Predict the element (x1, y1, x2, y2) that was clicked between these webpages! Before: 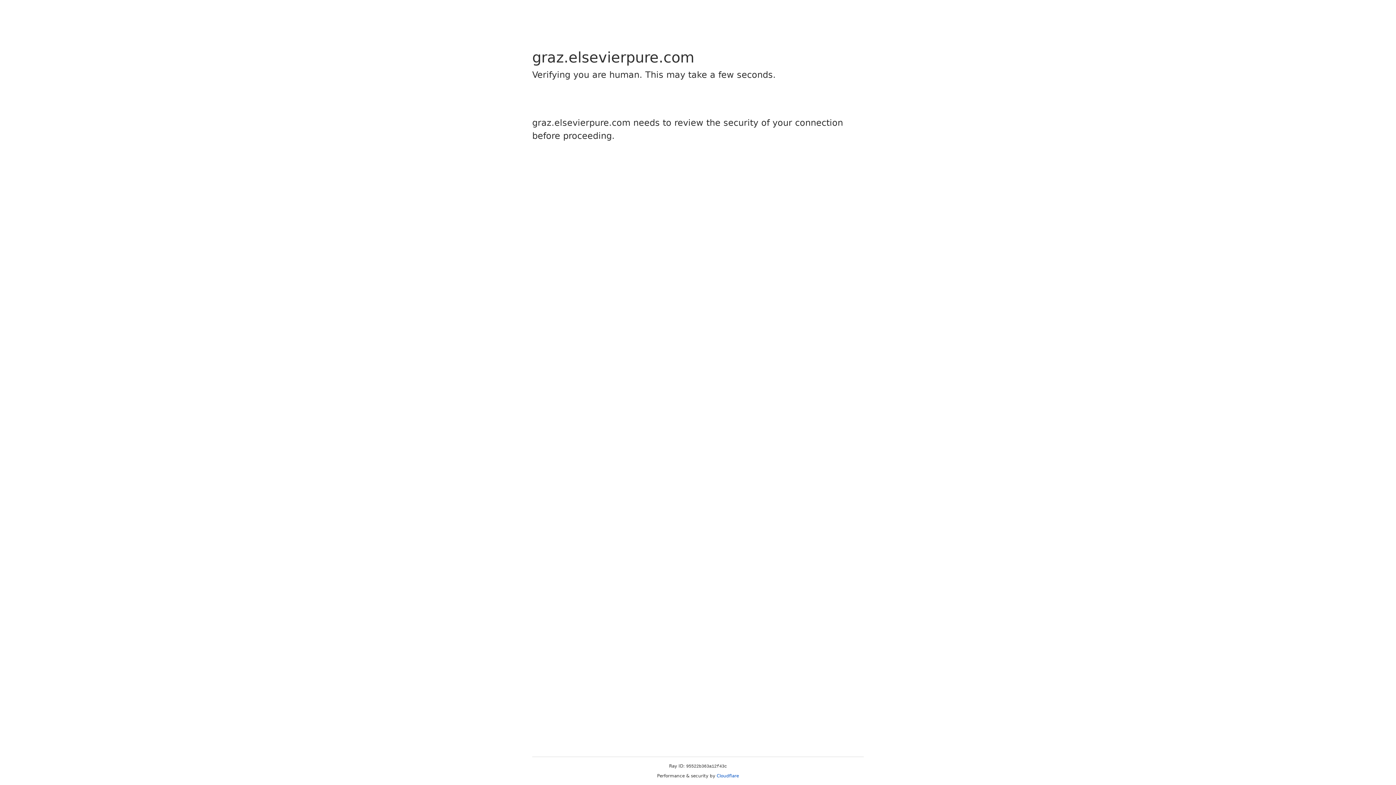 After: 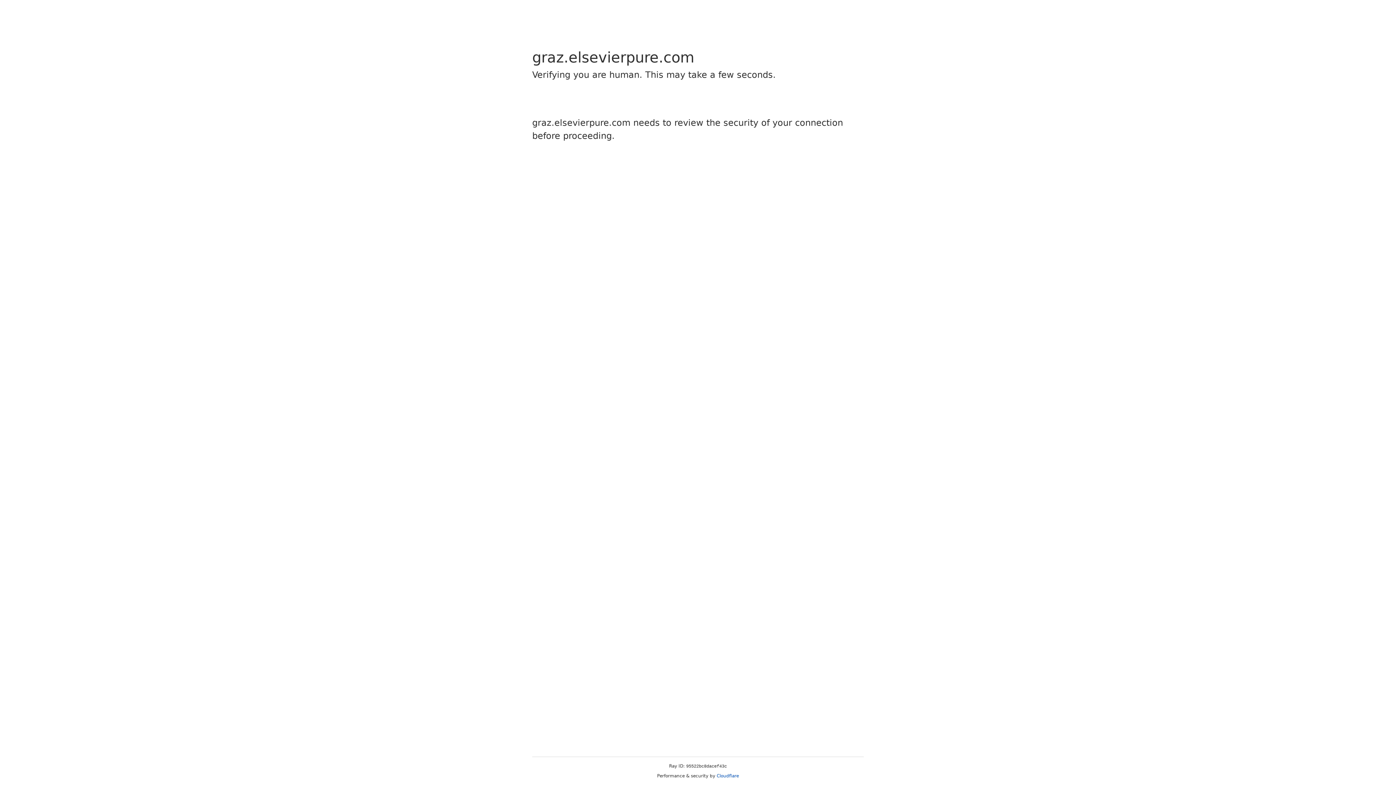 Action: bbox: (716, 773, 739, 778) label: Cloudflare